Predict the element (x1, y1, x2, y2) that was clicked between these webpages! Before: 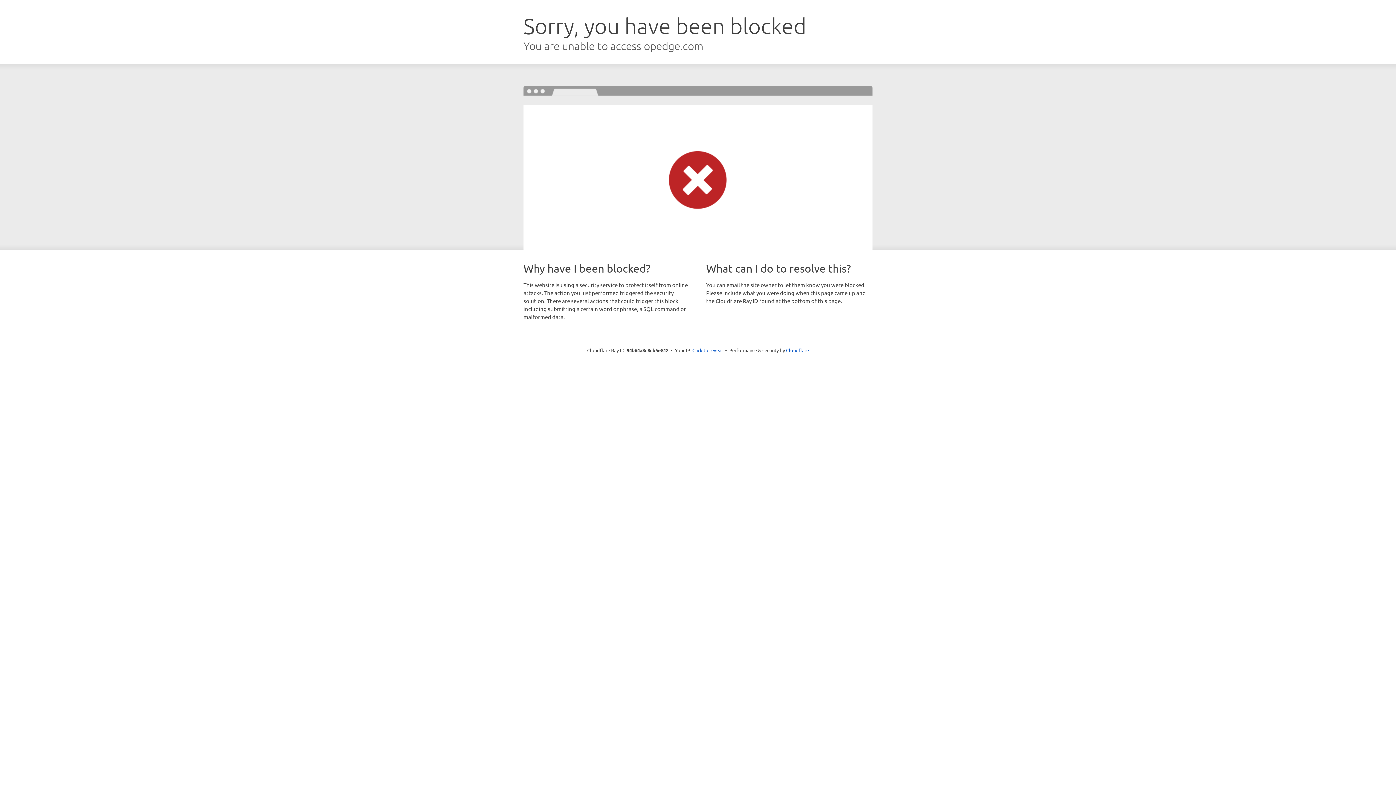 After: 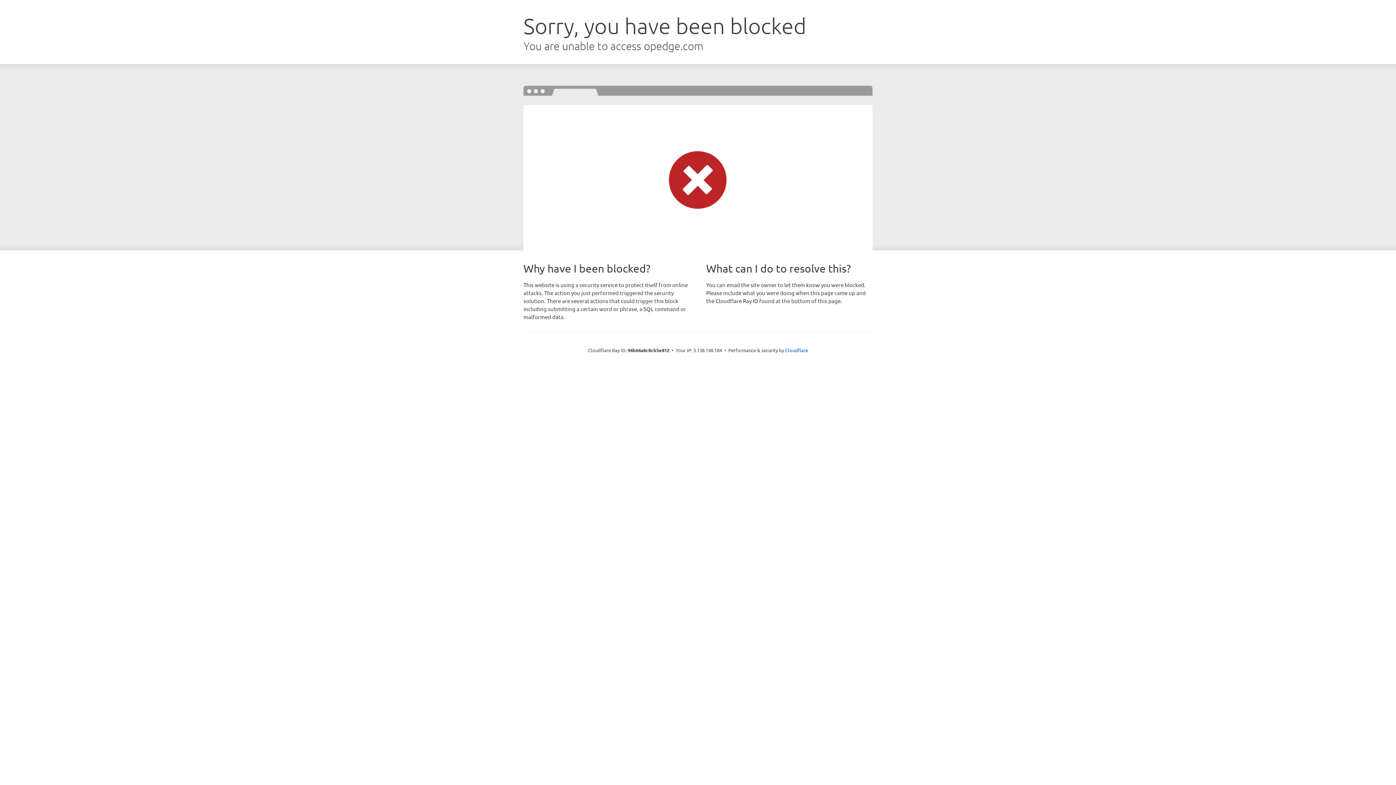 Action: bbox: (692, 346, 723, 353) label: Click to reveal